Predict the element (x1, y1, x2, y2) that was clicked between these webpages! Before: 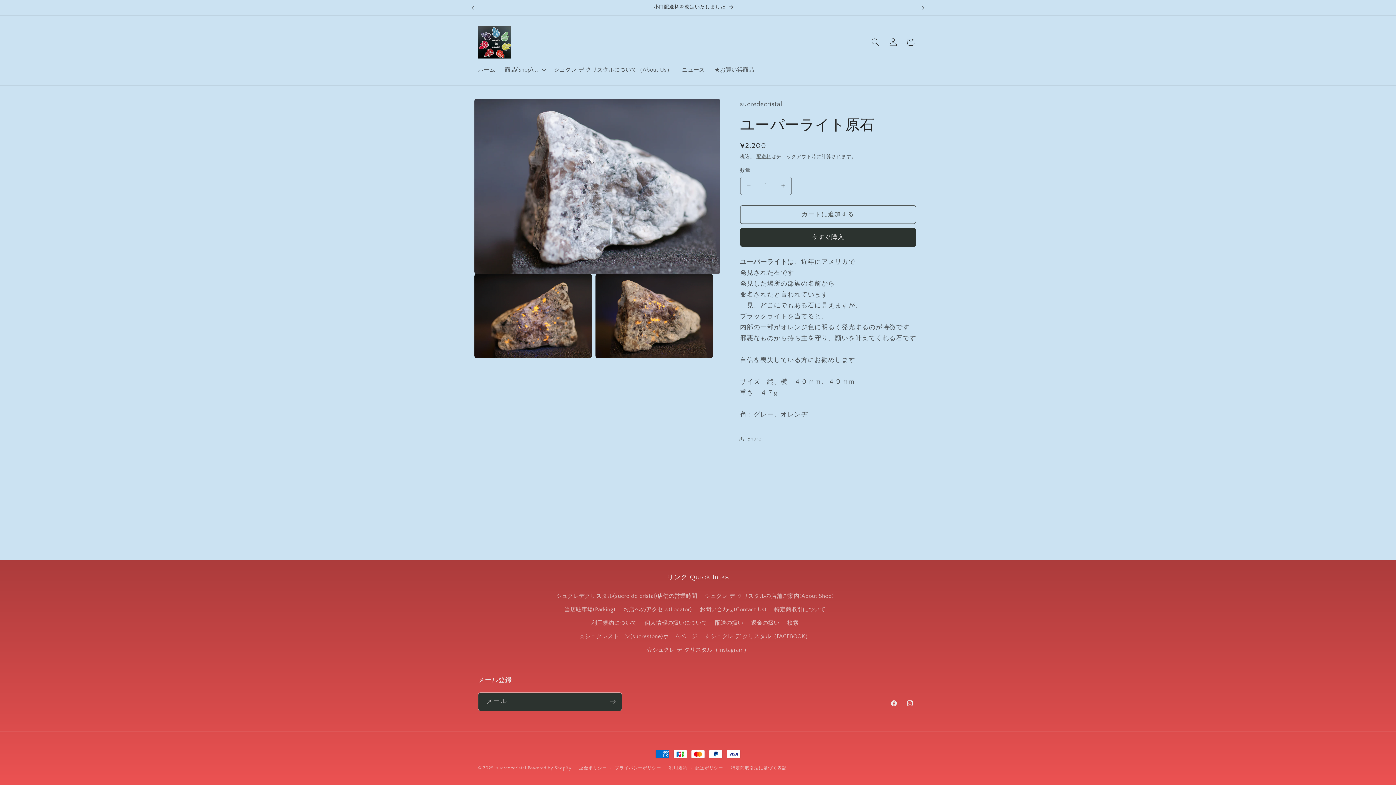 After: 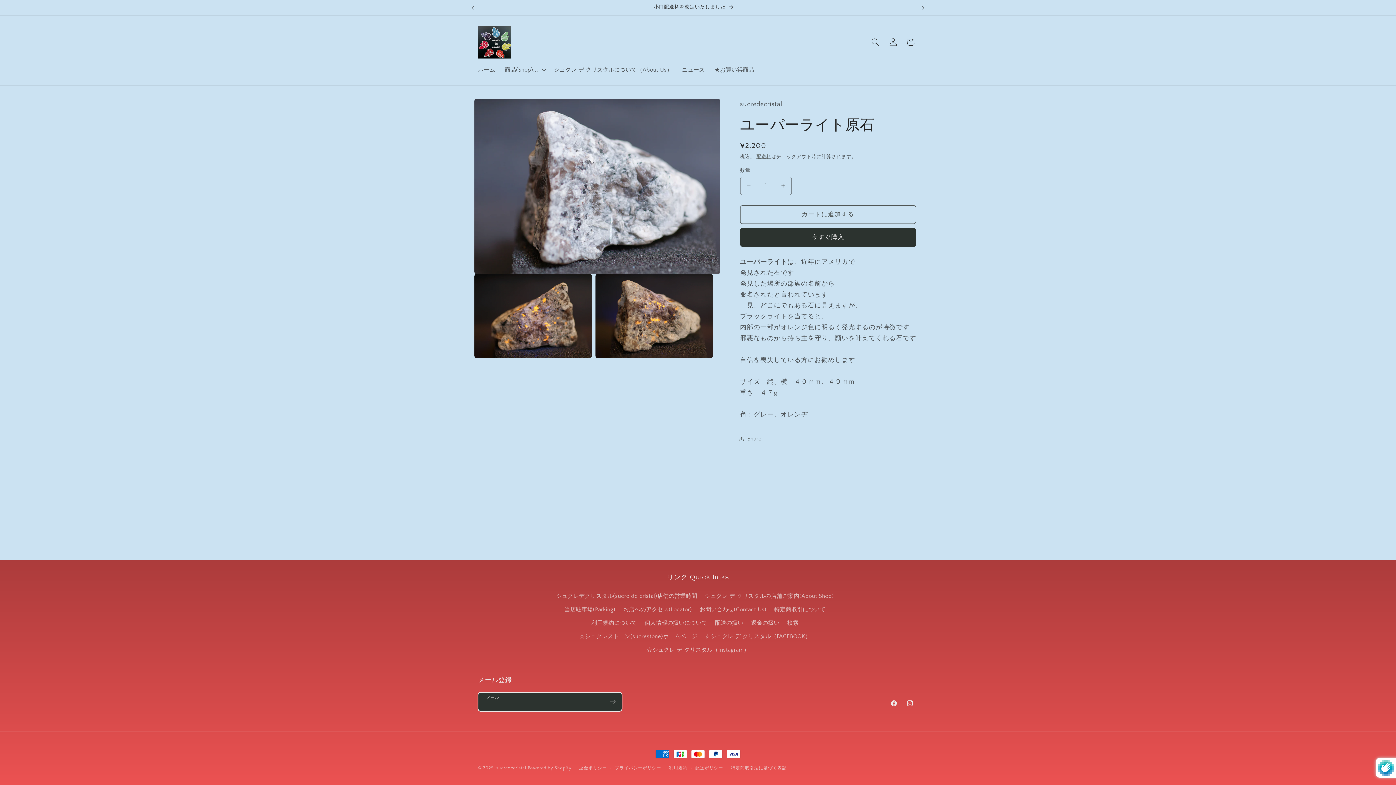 Action: bbox: (604, 692, 621, 711) label: 登録